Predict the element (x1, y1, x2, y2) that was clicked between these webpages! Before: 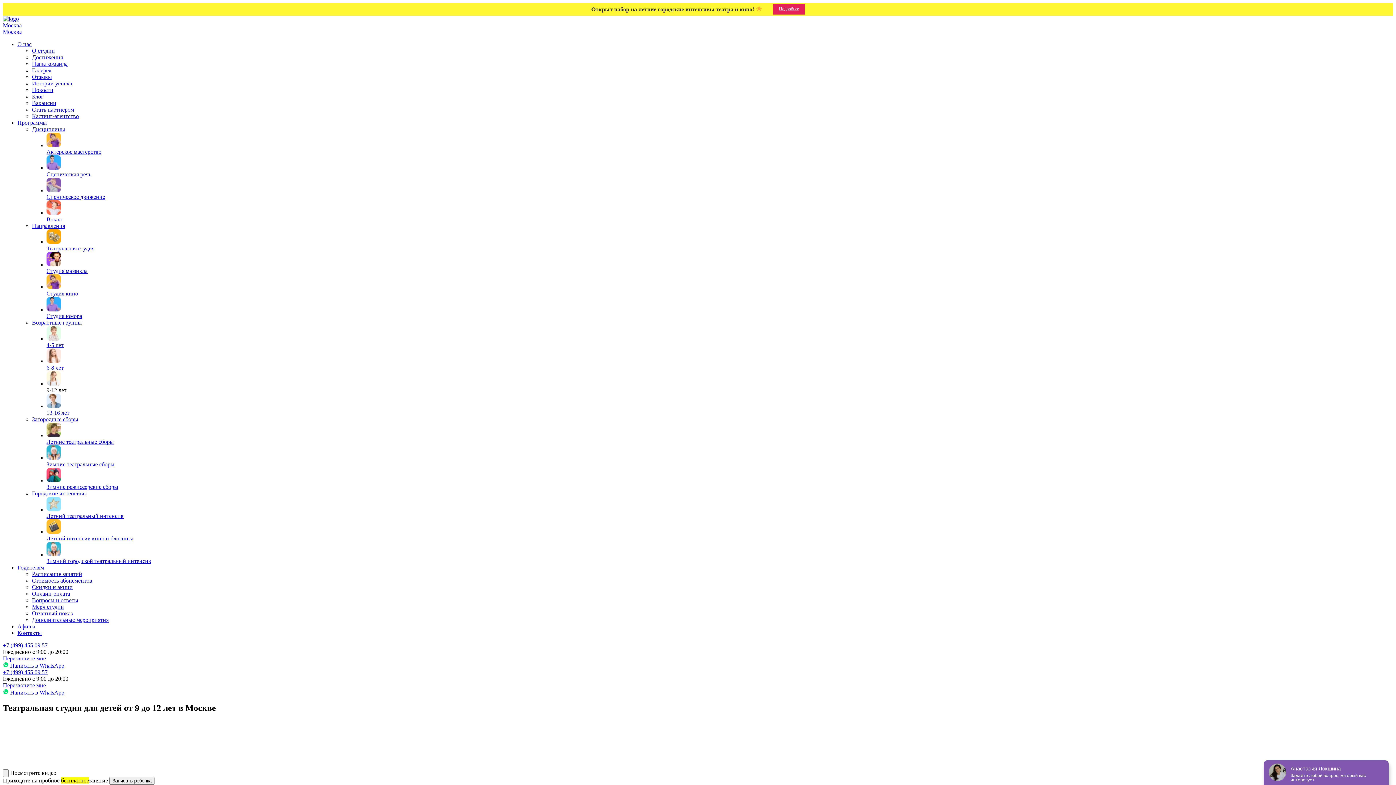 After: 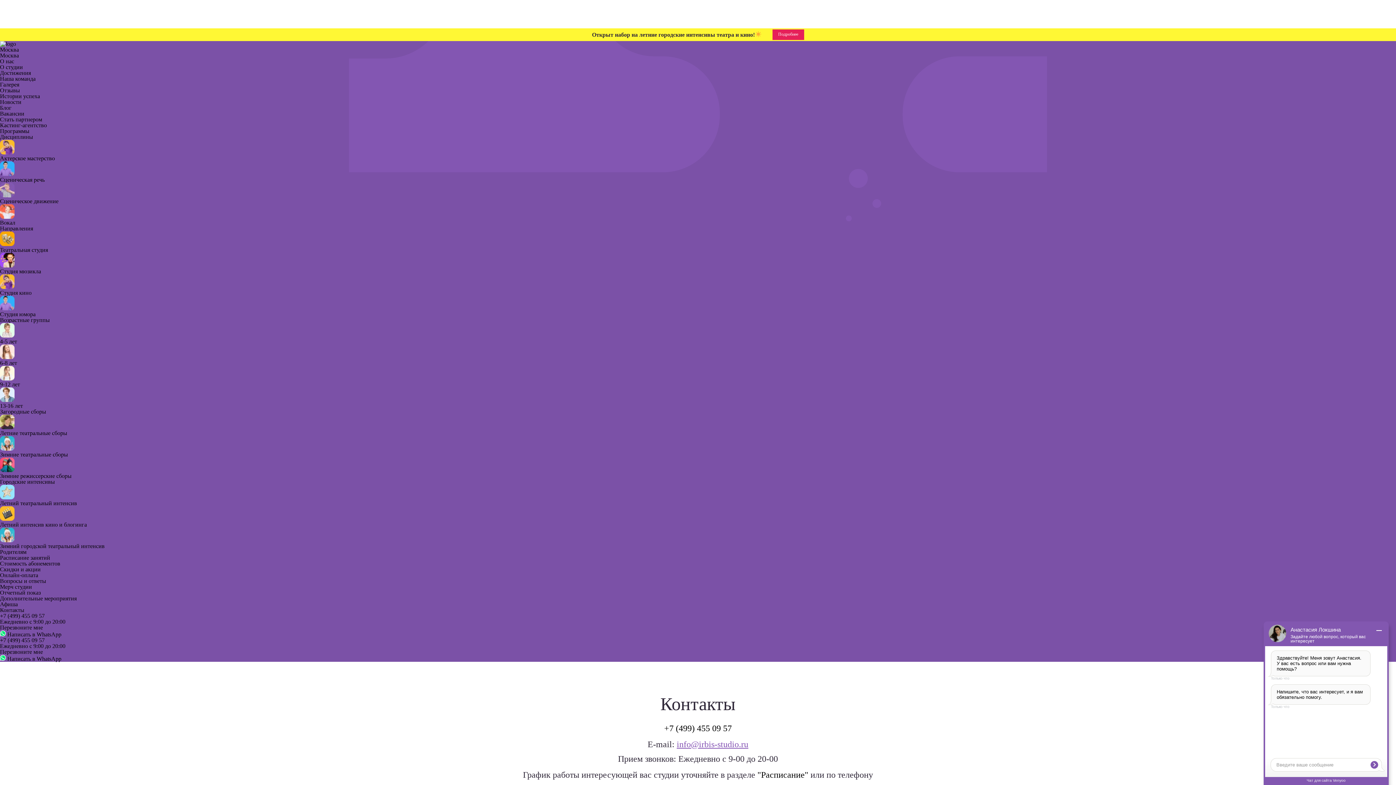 Action: bbox: (17, 630, 41, 636) label: Контакты